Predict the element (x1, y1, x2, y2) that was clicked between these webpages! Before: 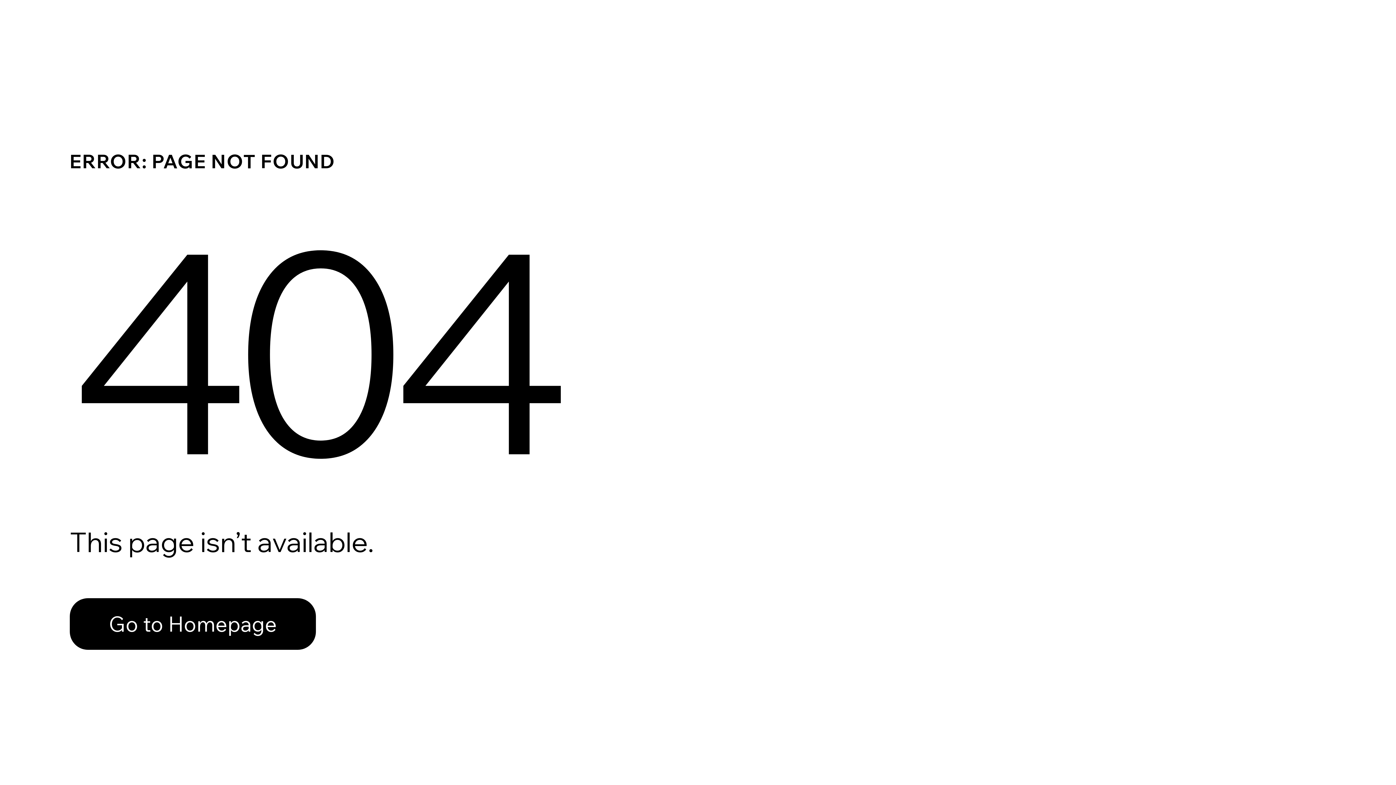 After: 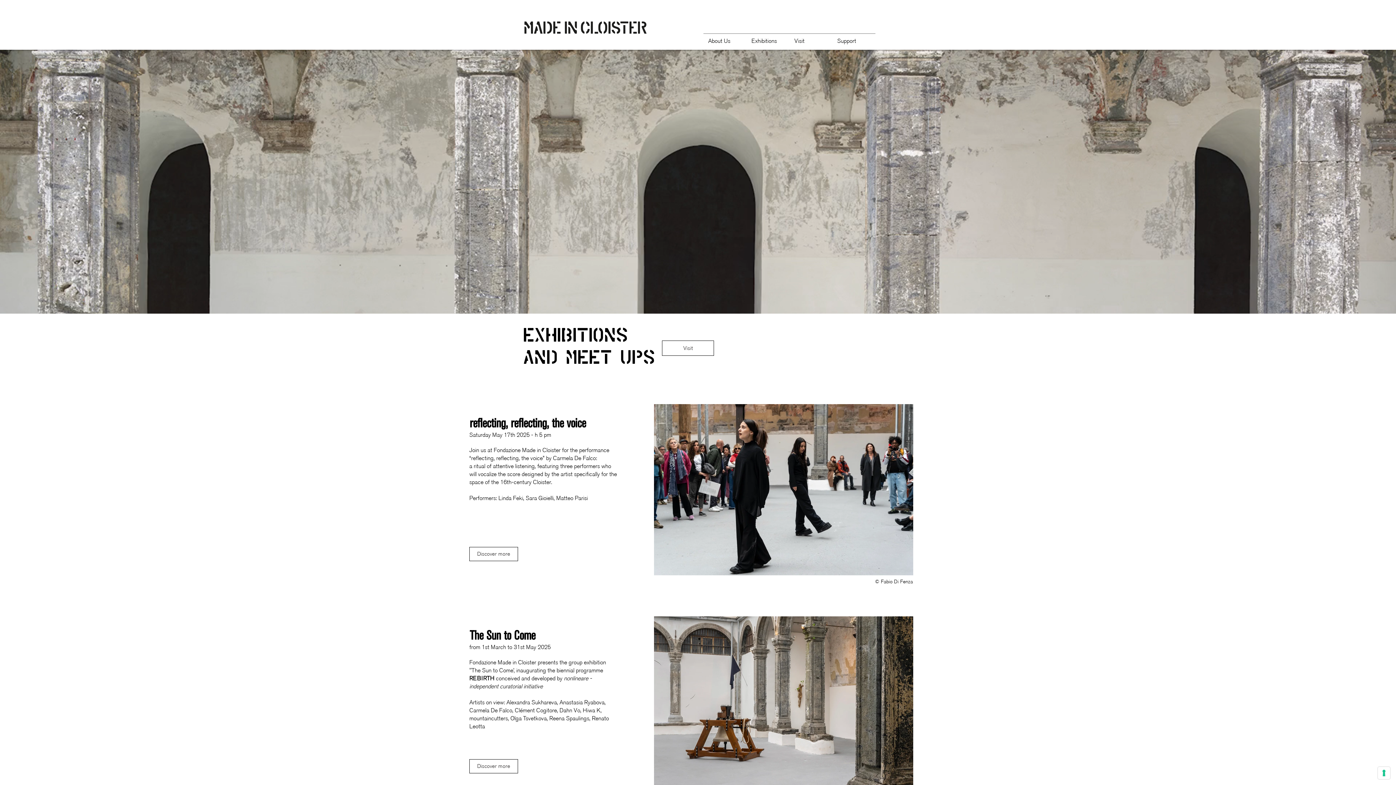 Action: bbox: (69, 598, 316, 650) label: Go to Homepage